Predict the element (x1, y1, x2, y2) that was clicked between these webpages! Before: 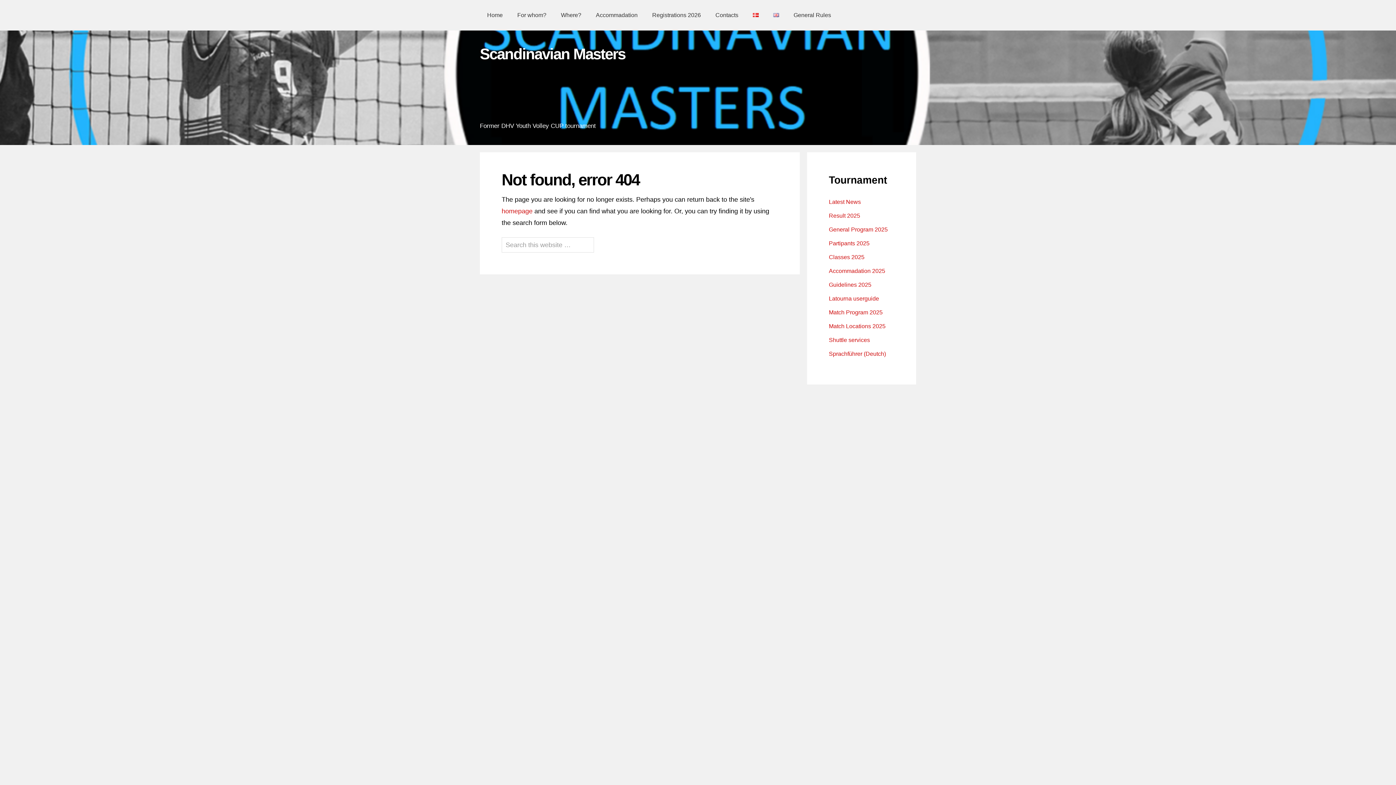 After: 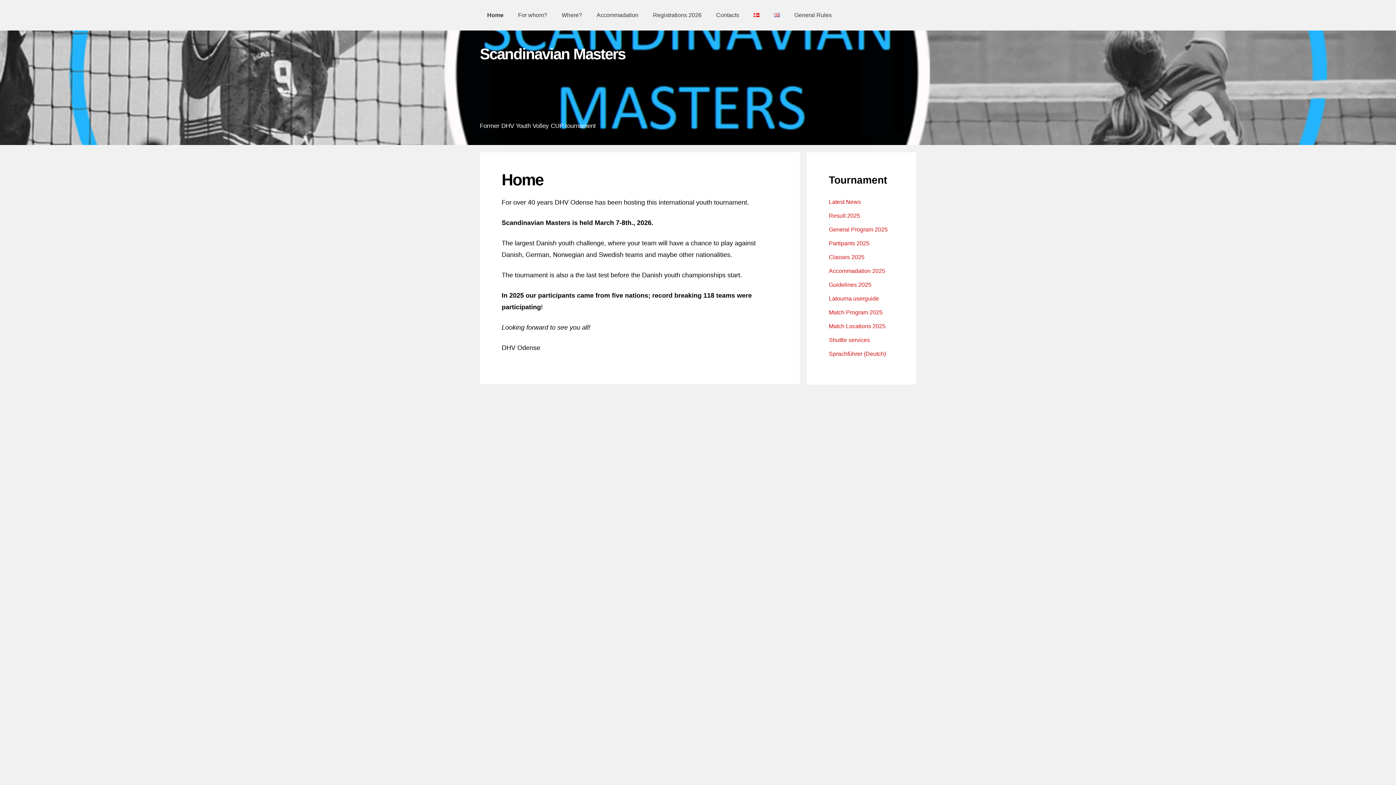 Action: bbox: (766, 0, 786, 30)